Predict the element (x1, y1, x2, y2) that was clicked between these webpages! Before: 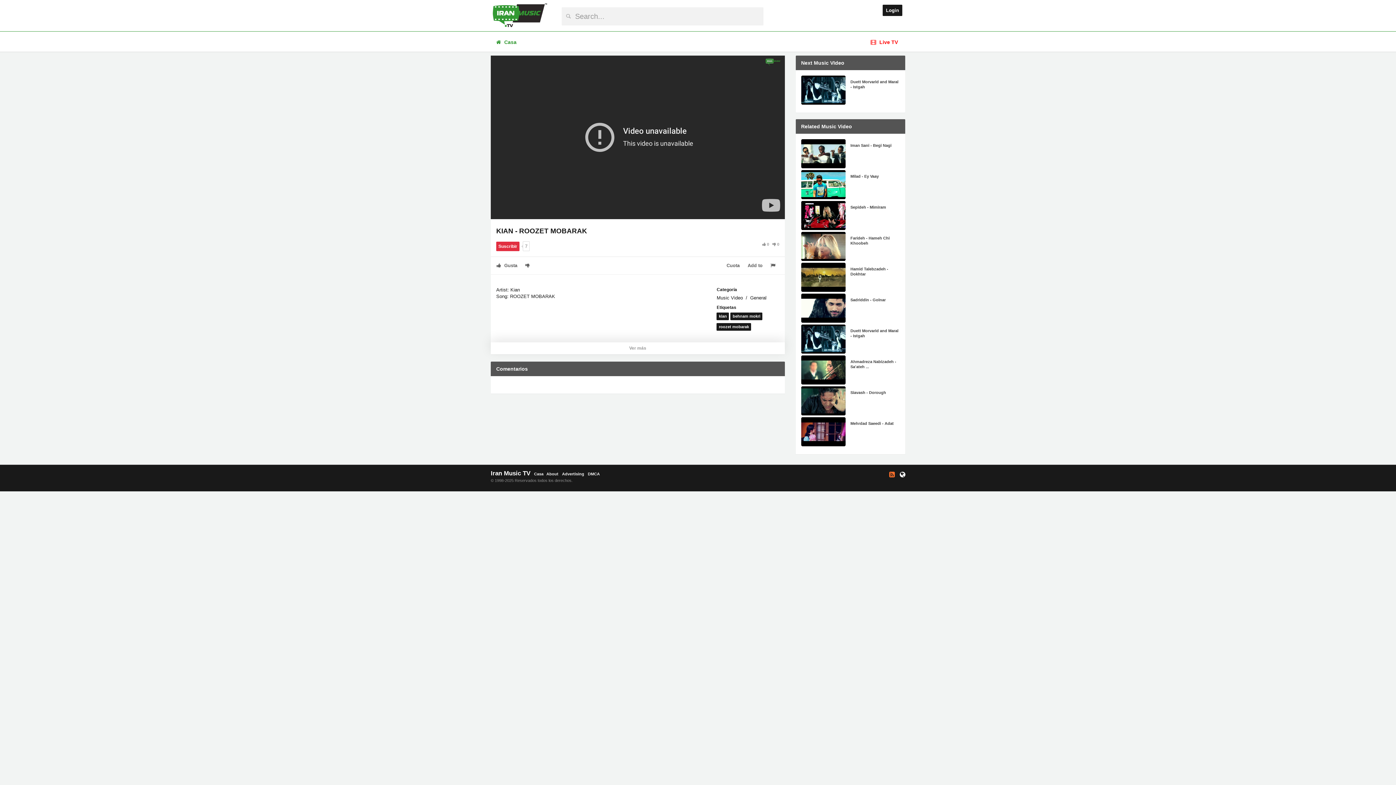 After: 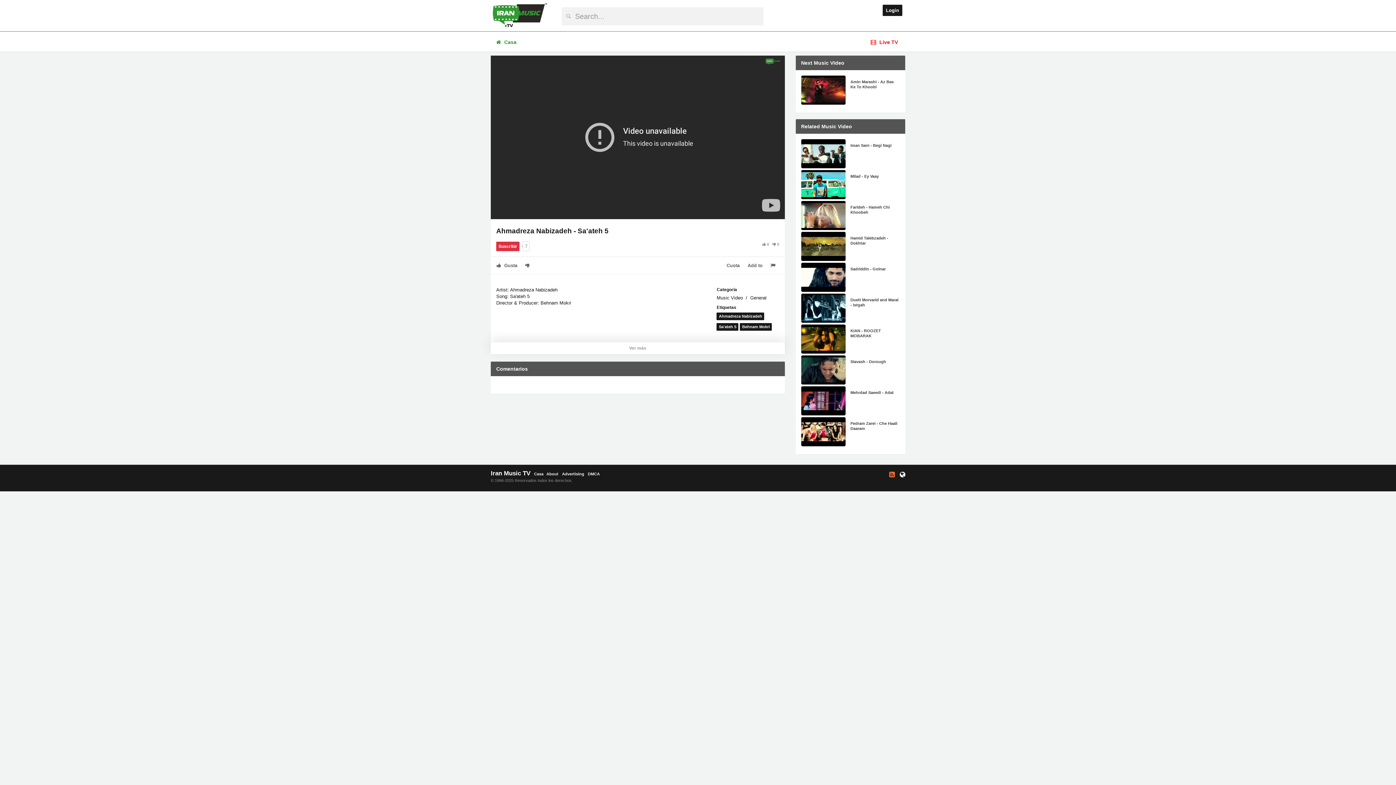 Action: bbox: (801, 355, 845, 384) label: Ahmadreza Nabizadeh - Sa'ateh 5